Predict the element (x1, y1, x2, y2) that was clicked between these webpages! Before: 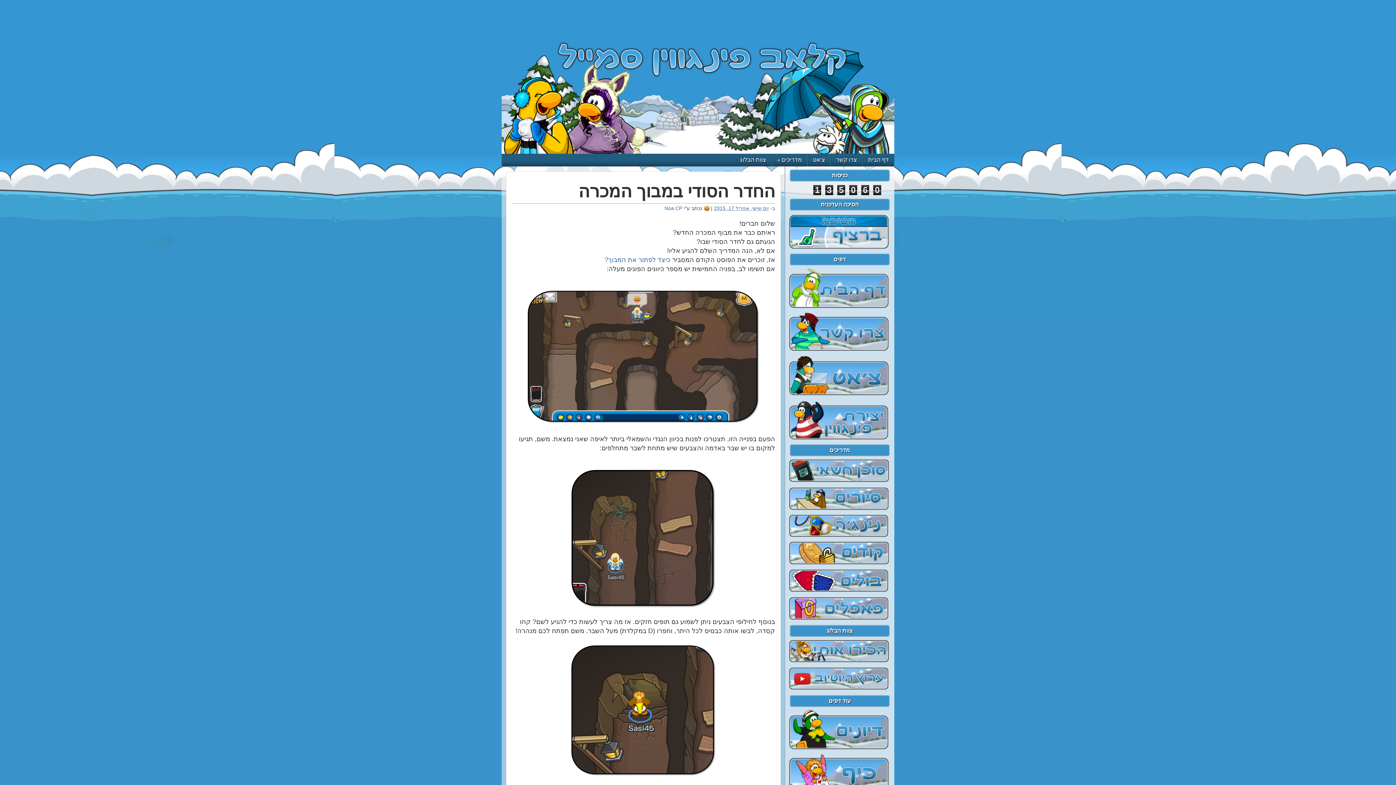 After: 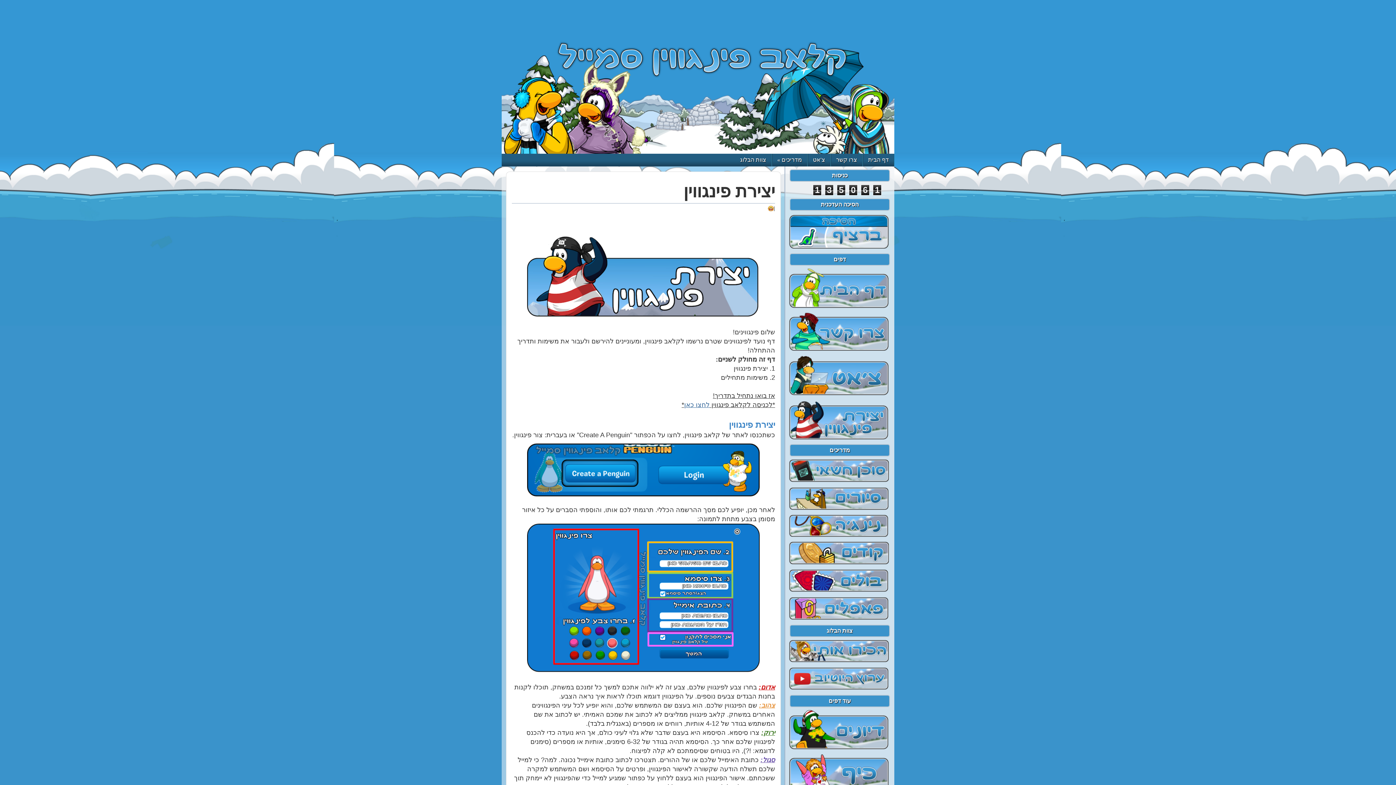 Action: bbox: (789, 435, 889, 440)